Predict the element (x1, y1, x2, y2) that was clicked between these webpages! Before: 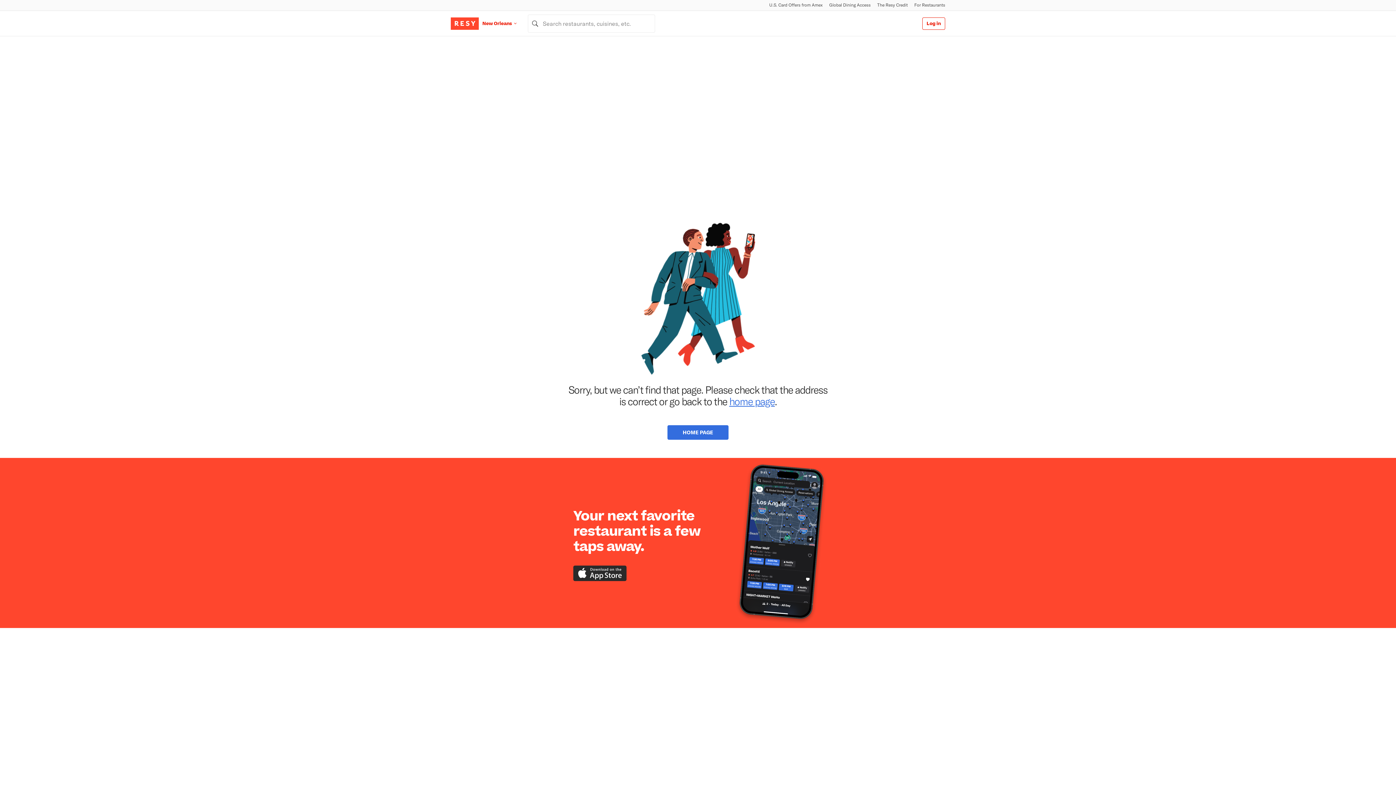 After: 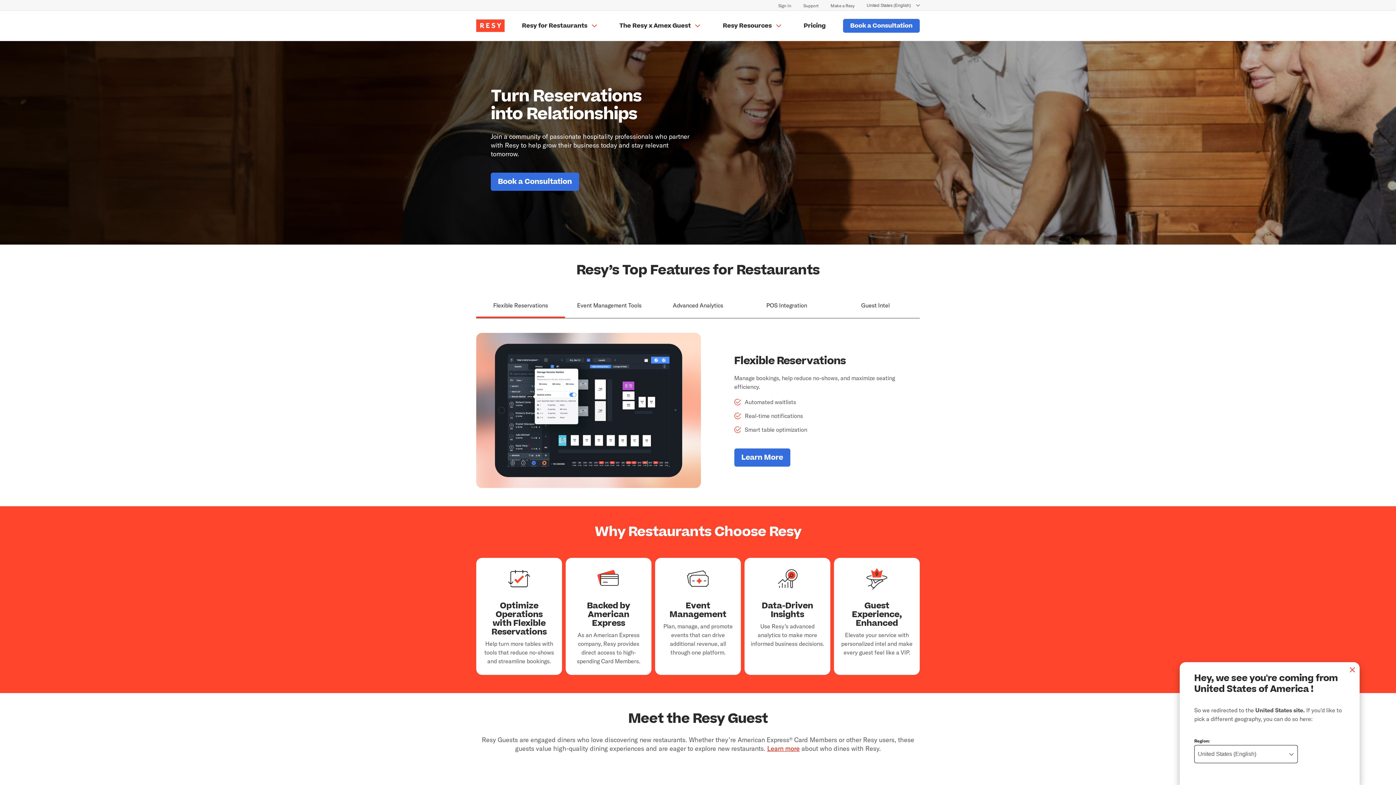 Action: bbox: (914, 2, 945, 8) label: For Restaurants